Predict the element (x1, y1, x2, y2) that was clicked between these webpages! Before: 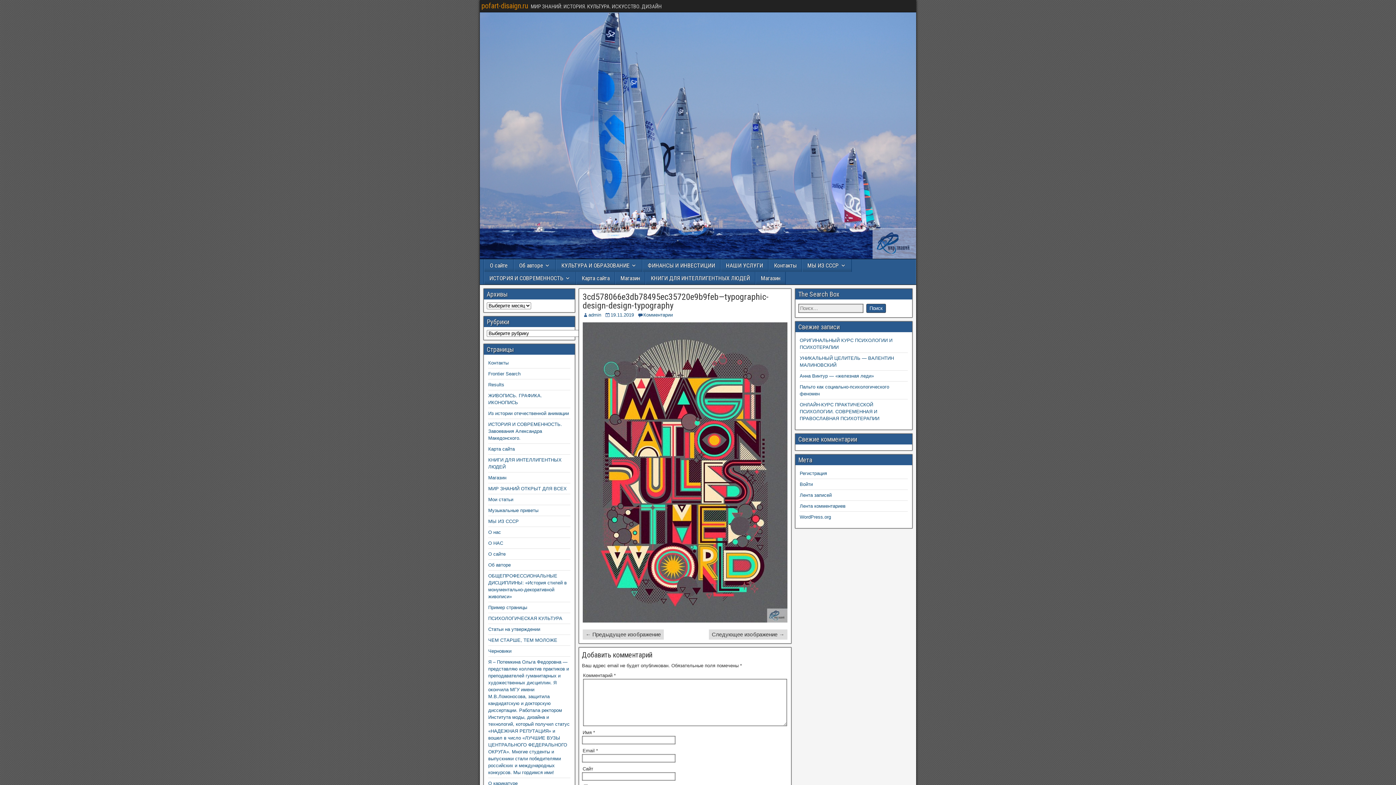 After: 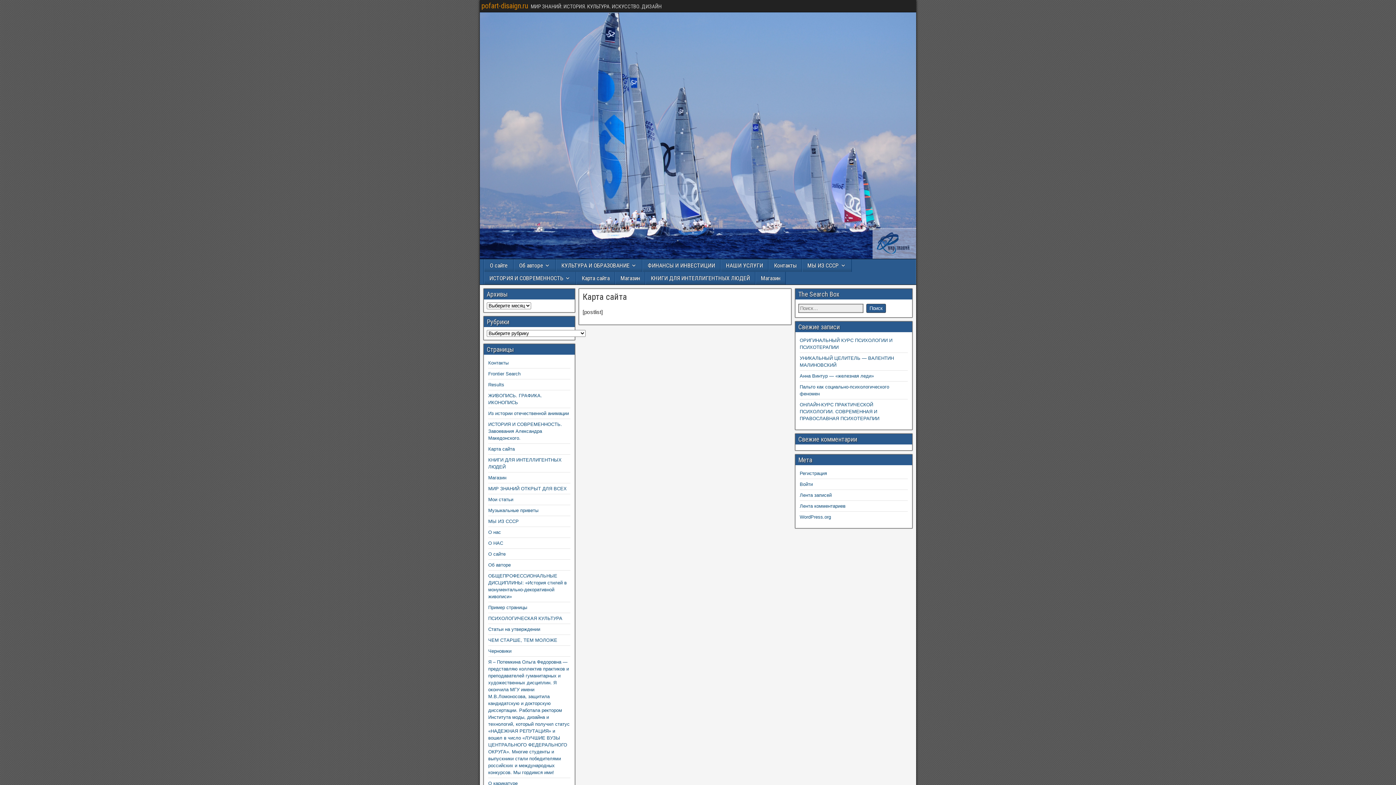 Action: bbox: (576, 272, 614, 284) label: Карта сайта